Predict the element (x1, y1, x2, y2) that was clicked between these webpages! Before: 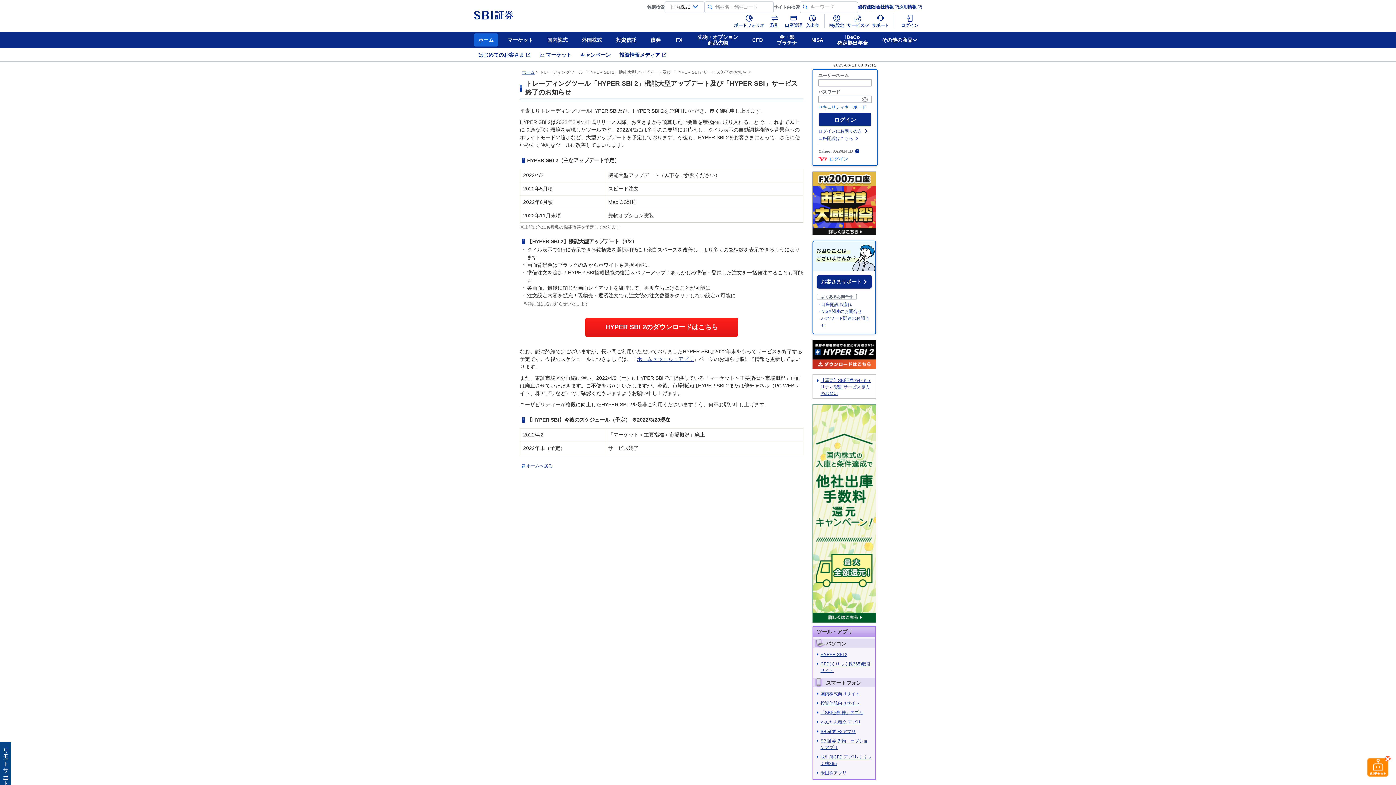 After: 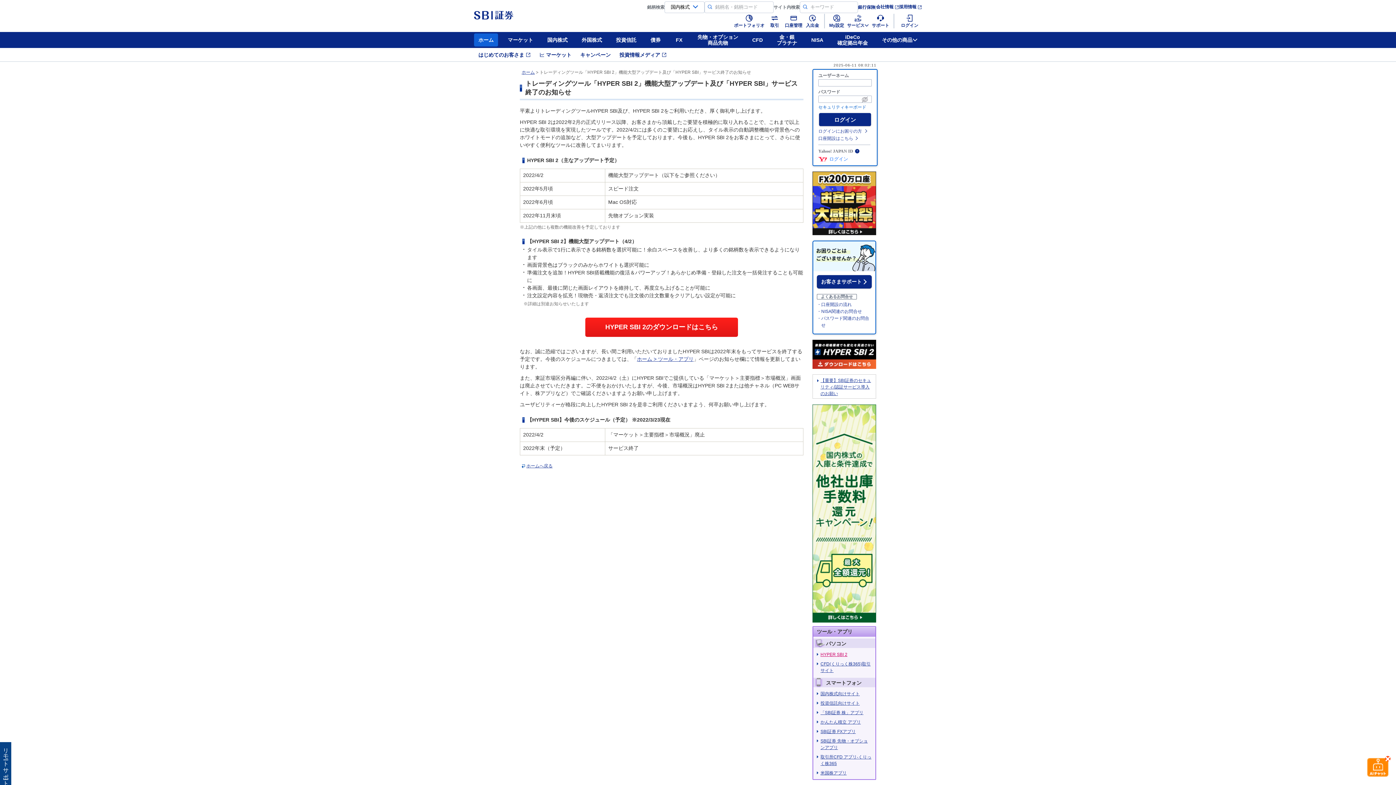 Action: label: HYPER SBI 2 bbox: (820, 652, 847, 657)